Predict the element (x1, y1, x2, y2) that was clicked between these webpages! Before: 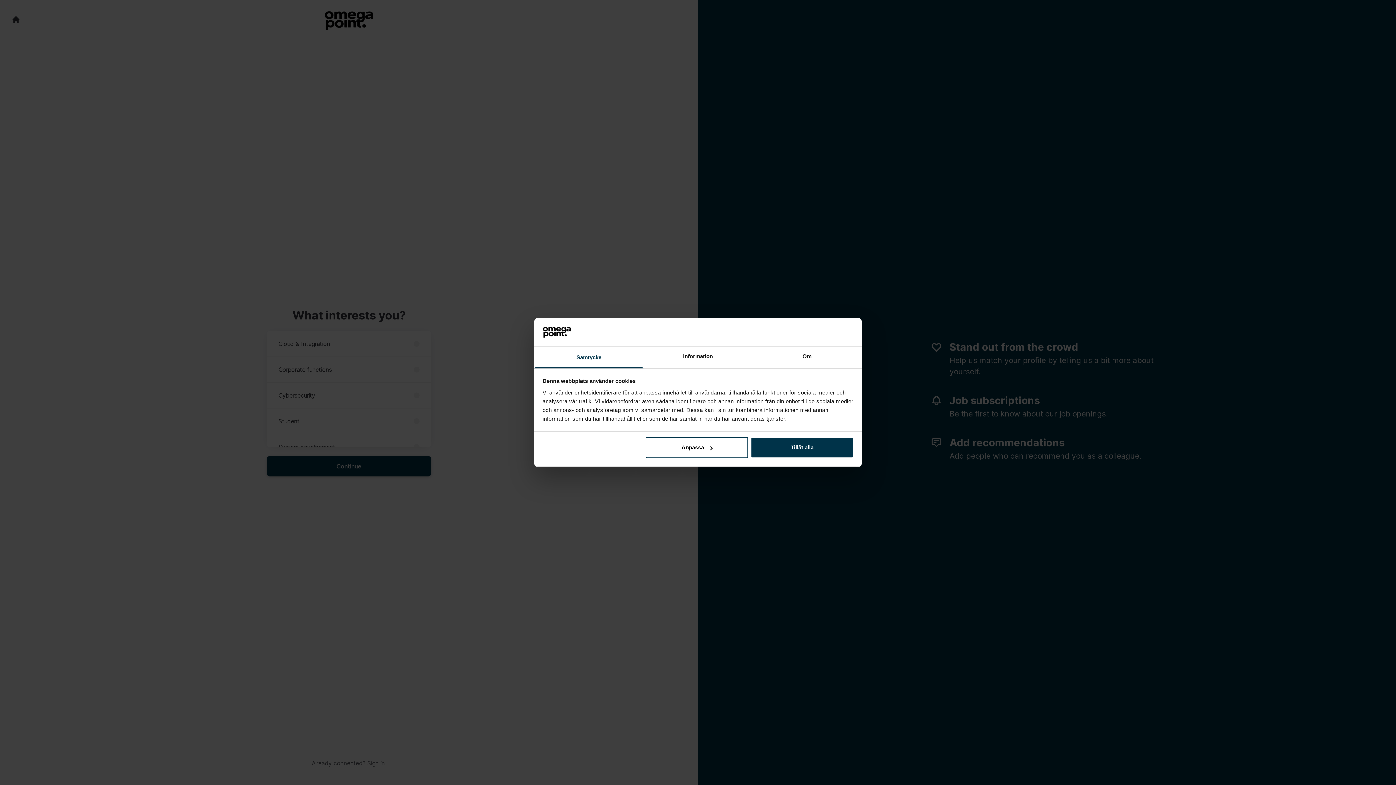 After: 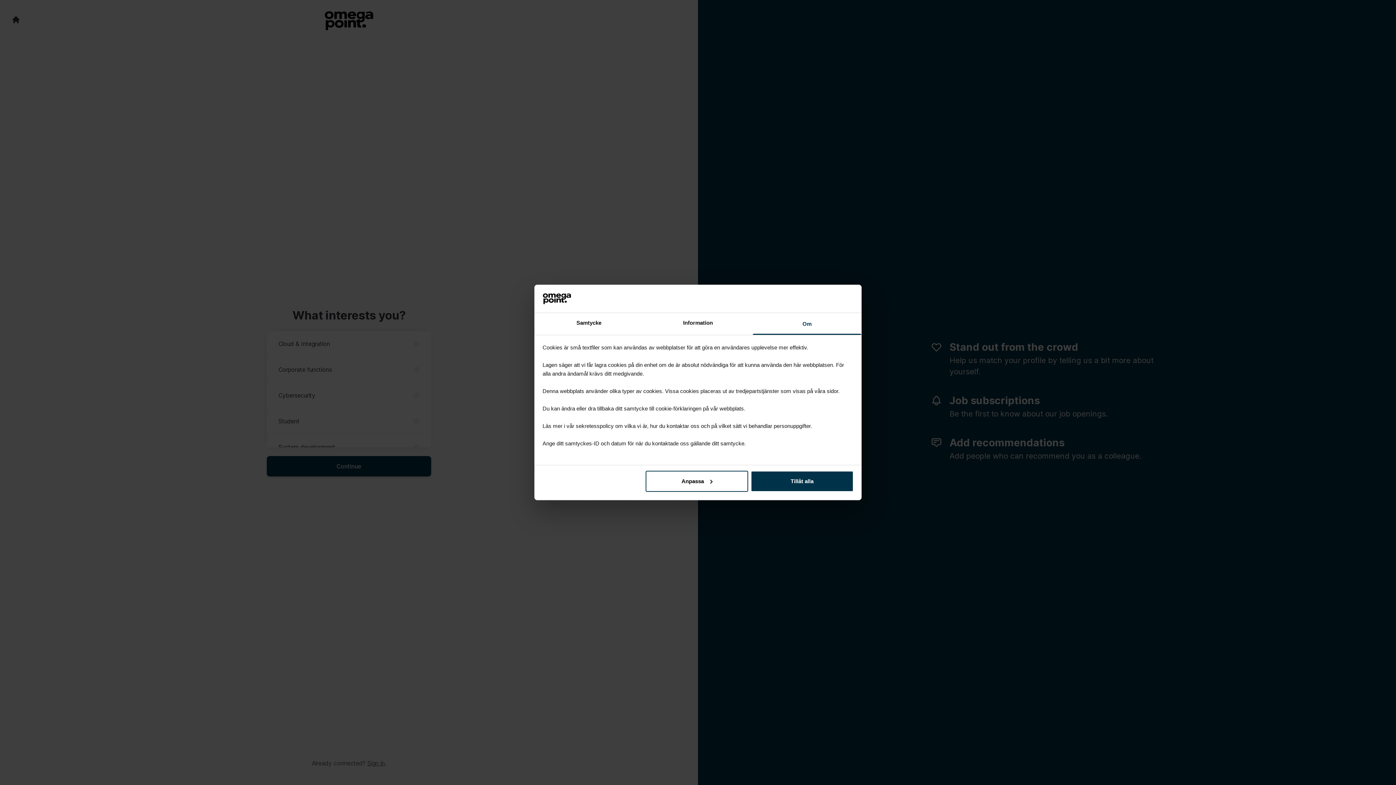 Action: bbox: (752, 346, 861, 368) label: Om